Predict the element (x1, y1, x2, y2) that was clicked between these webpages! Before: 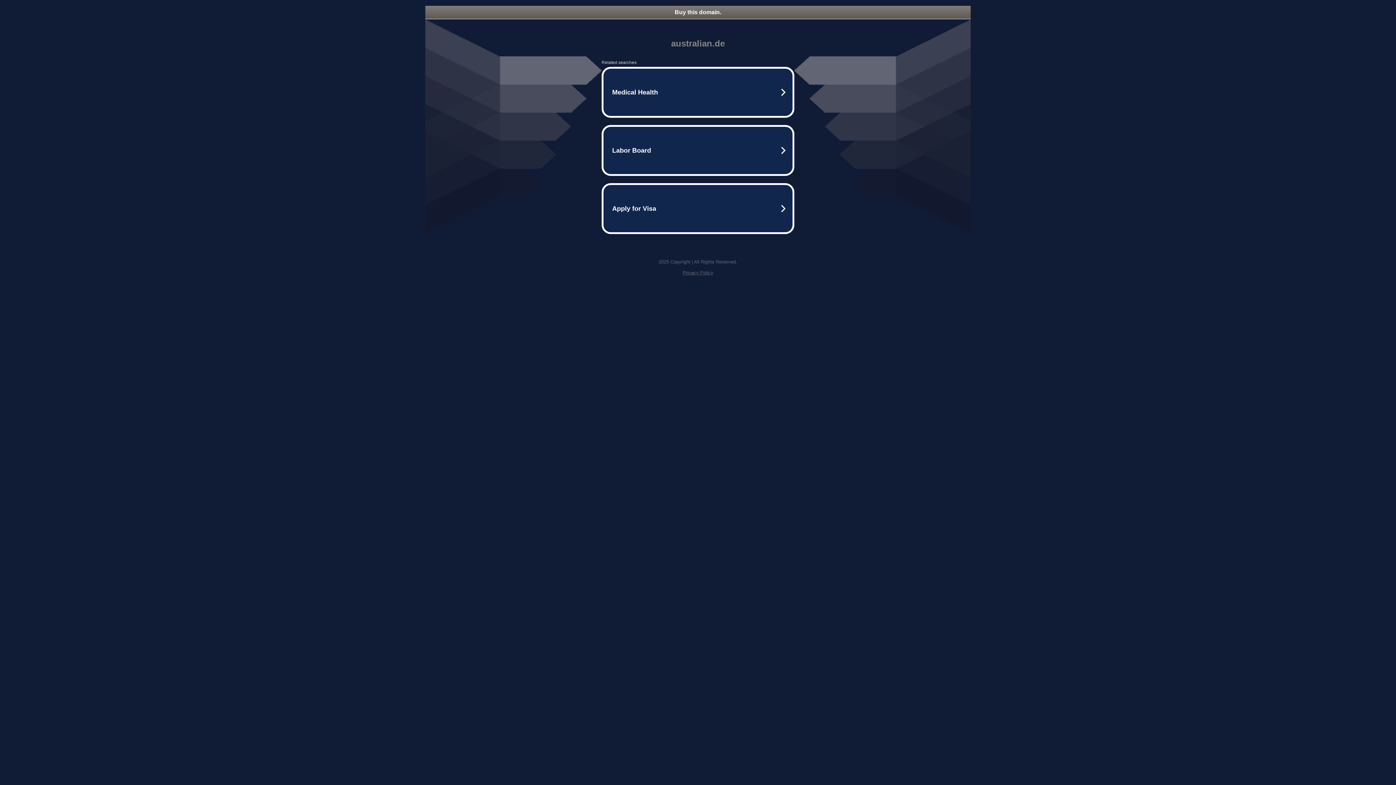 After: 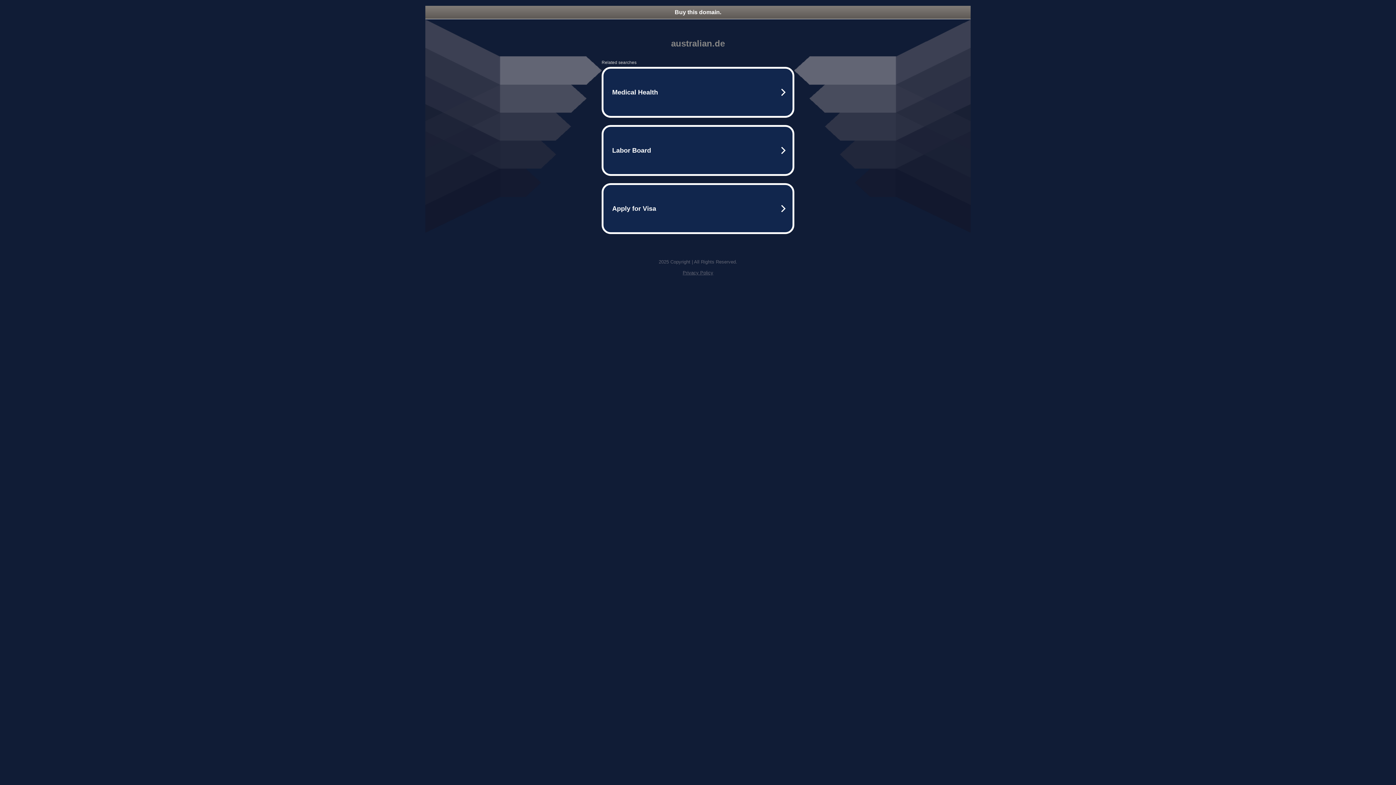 Action: label: Buy this domain. bbox: (425, 5, 970, 18)